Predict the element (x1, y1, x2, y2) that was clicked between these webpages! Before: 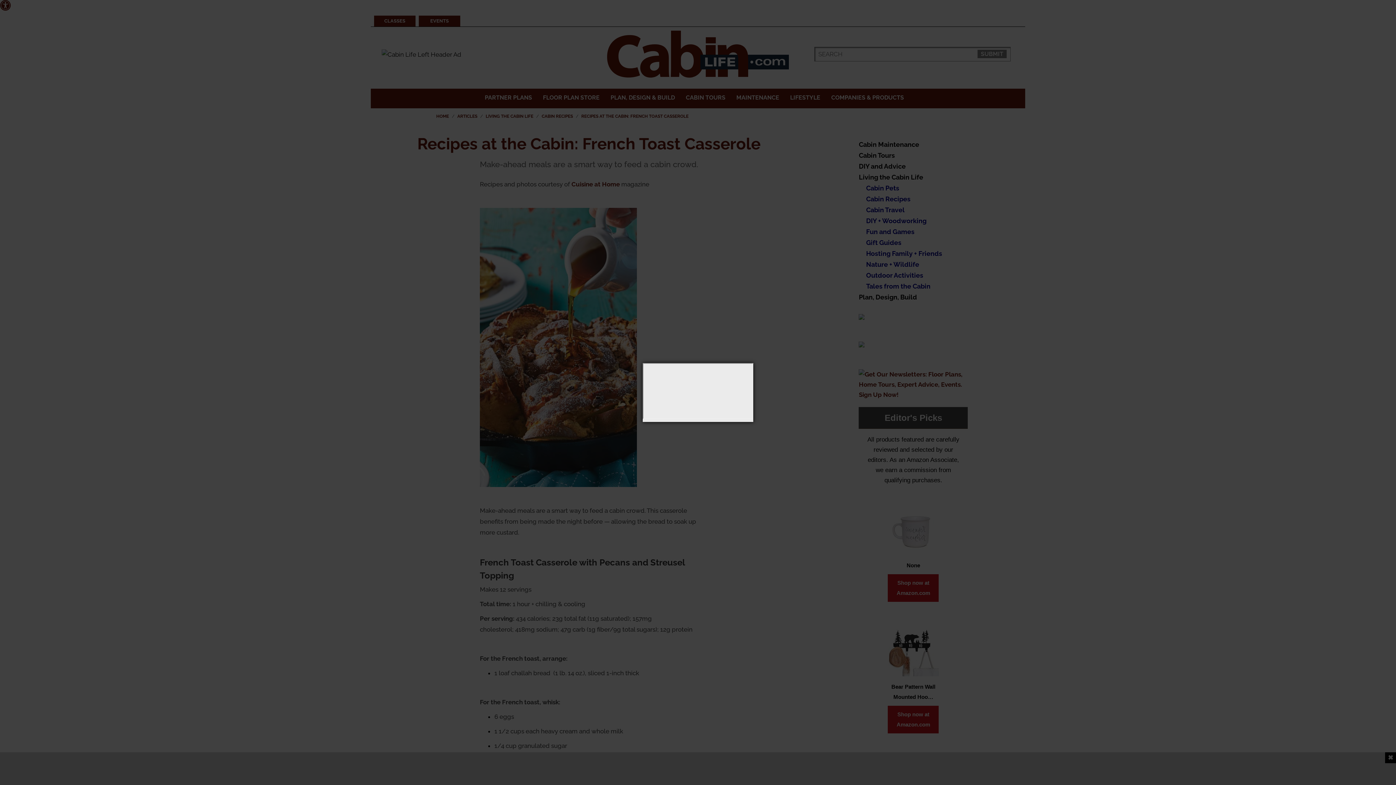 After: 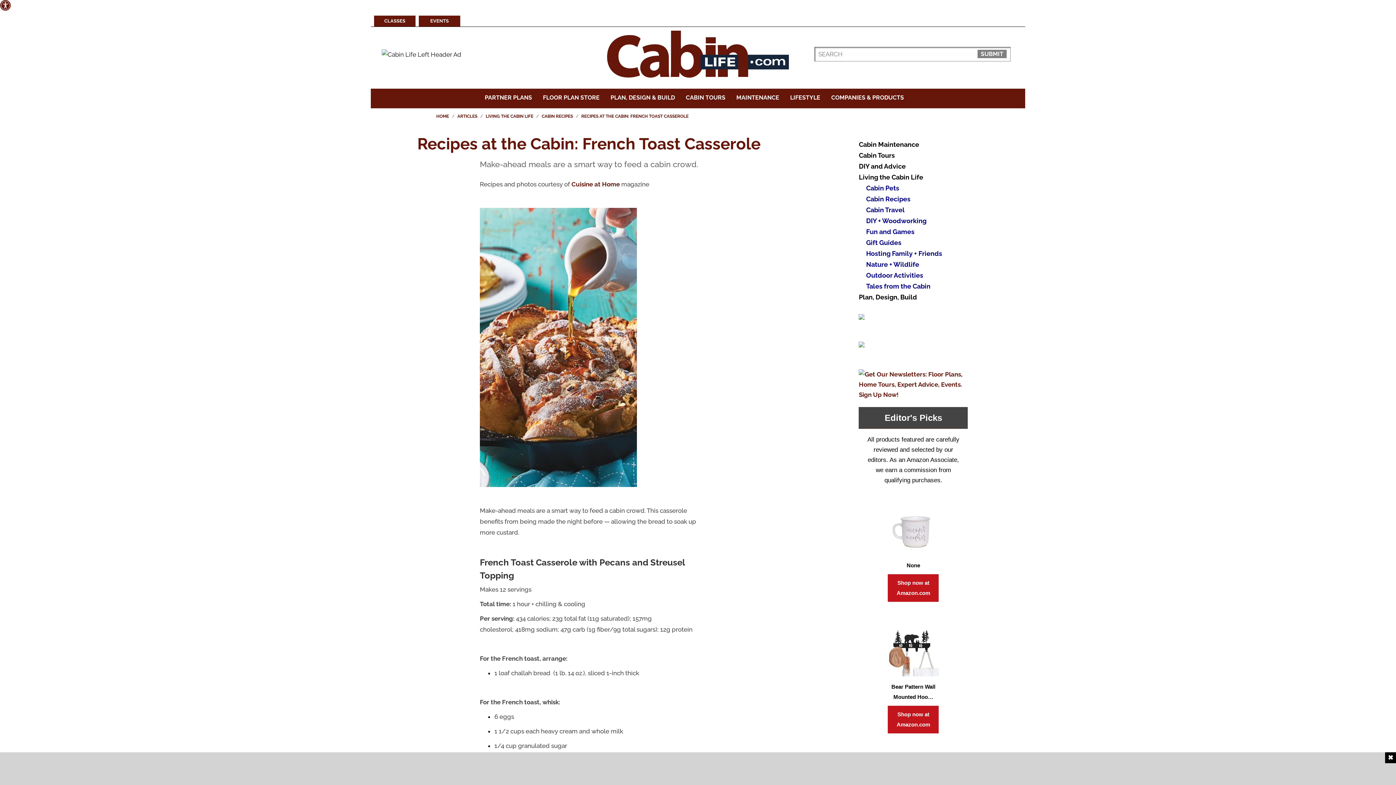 Action: label: Close bbox: (750, 358, 758, 365)